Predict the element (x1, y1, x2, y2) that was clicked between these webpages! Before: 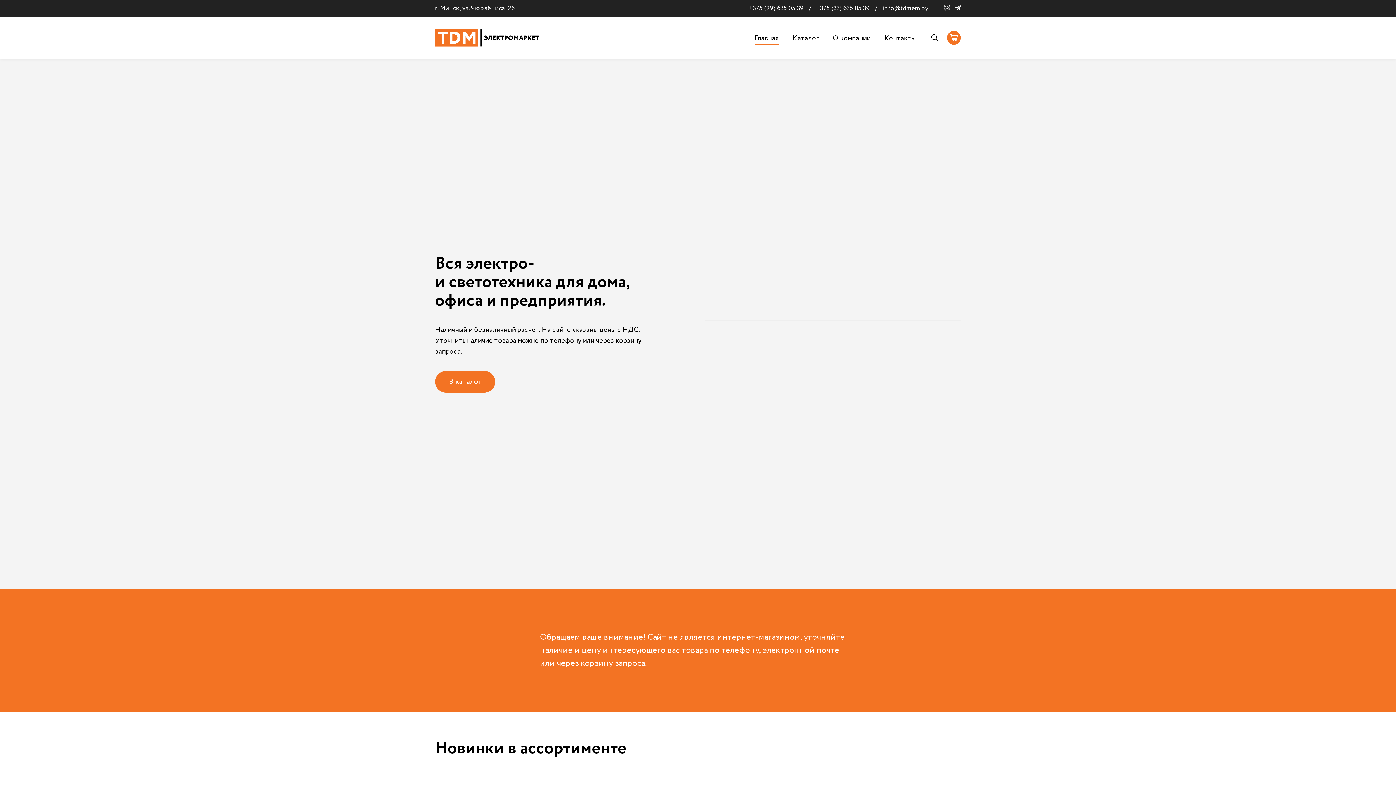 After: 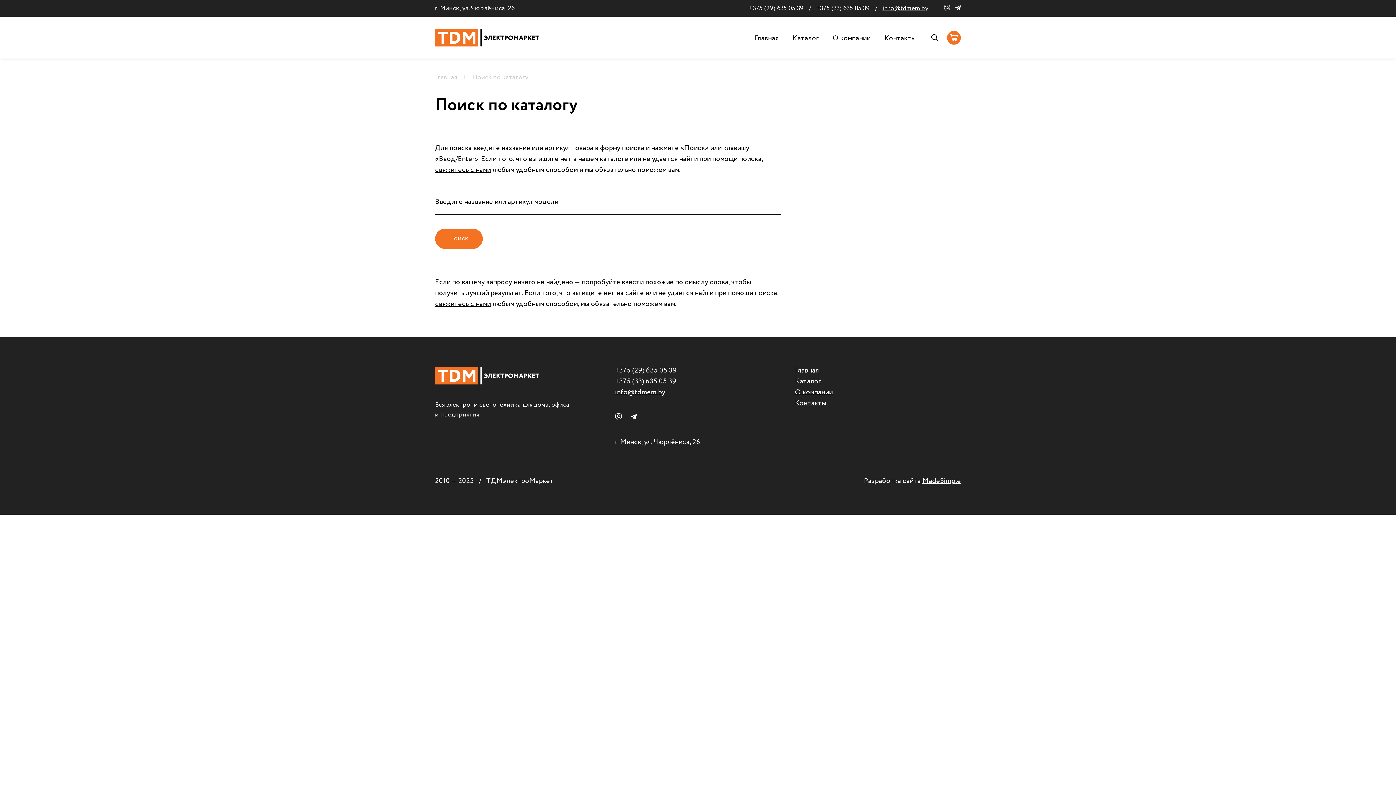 Action: bbox: (931, 32, 938, 43)